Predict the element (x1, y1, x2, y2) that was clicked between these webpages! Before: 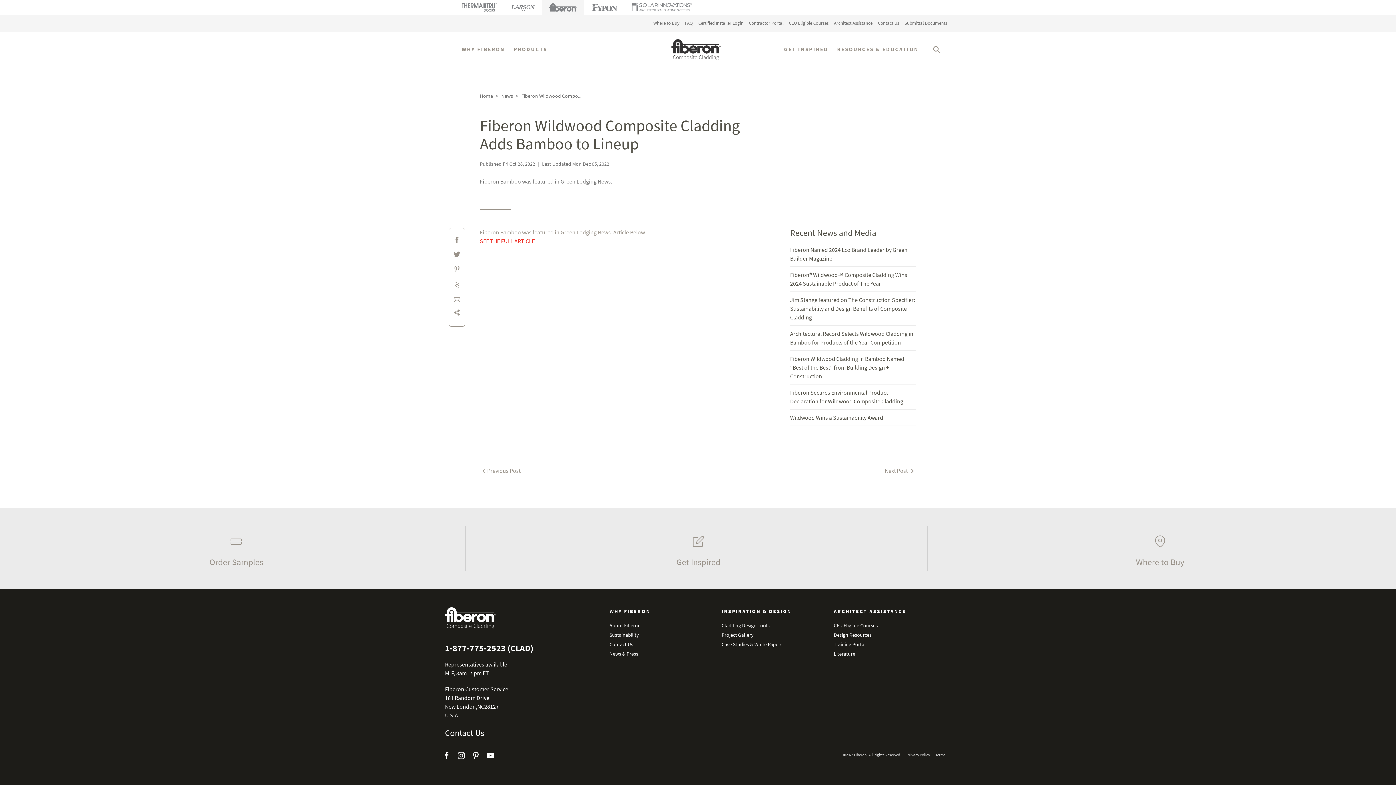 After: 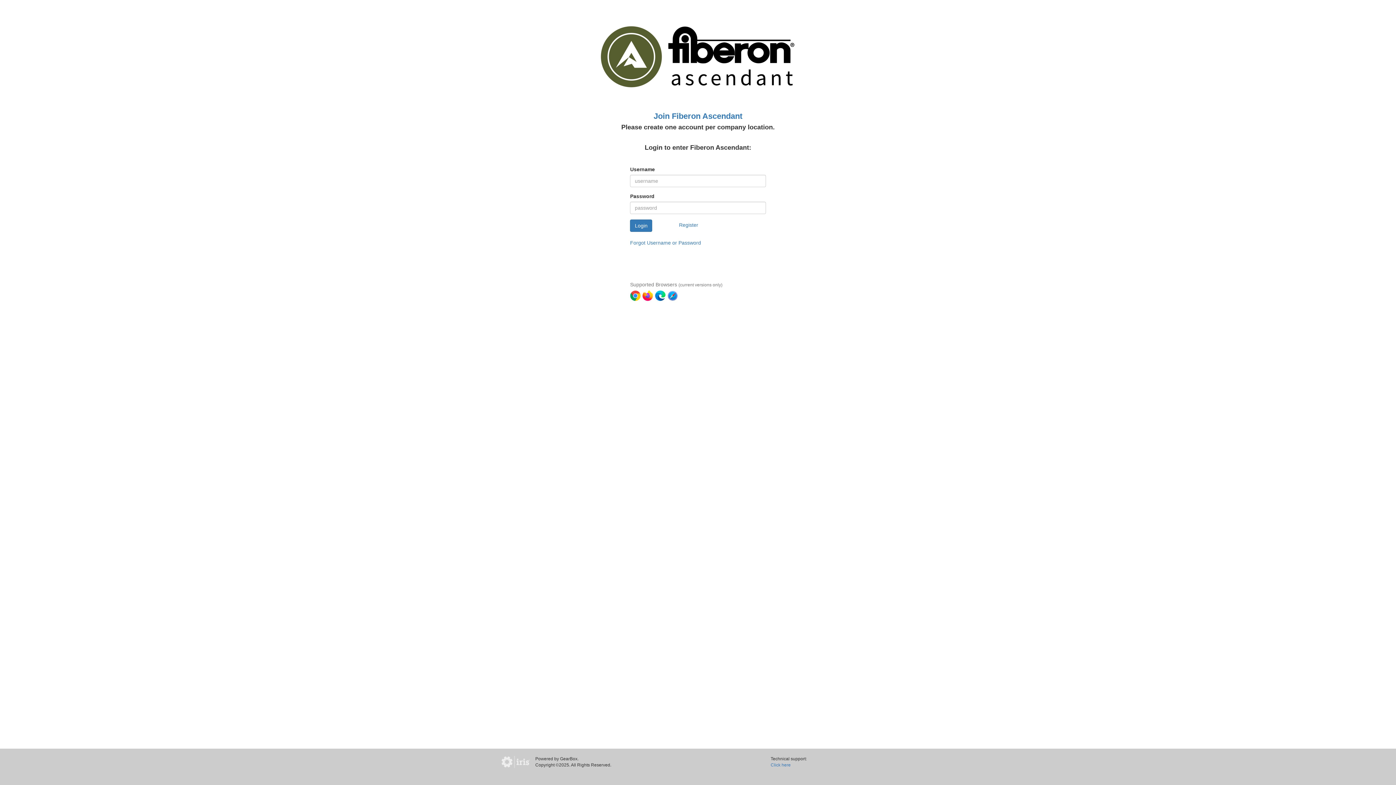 Action: label: Certified Installer Login bbox: (698, 19, 743, 27)